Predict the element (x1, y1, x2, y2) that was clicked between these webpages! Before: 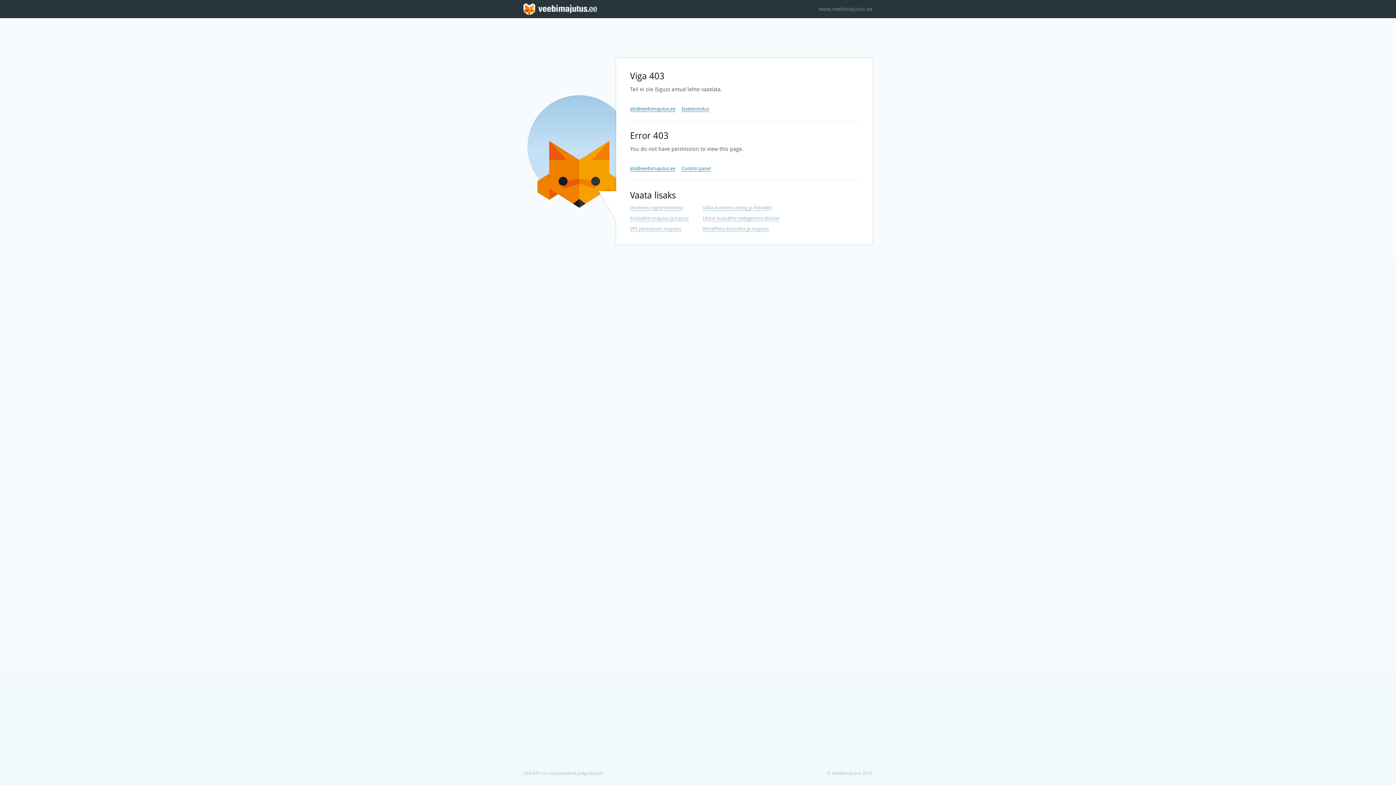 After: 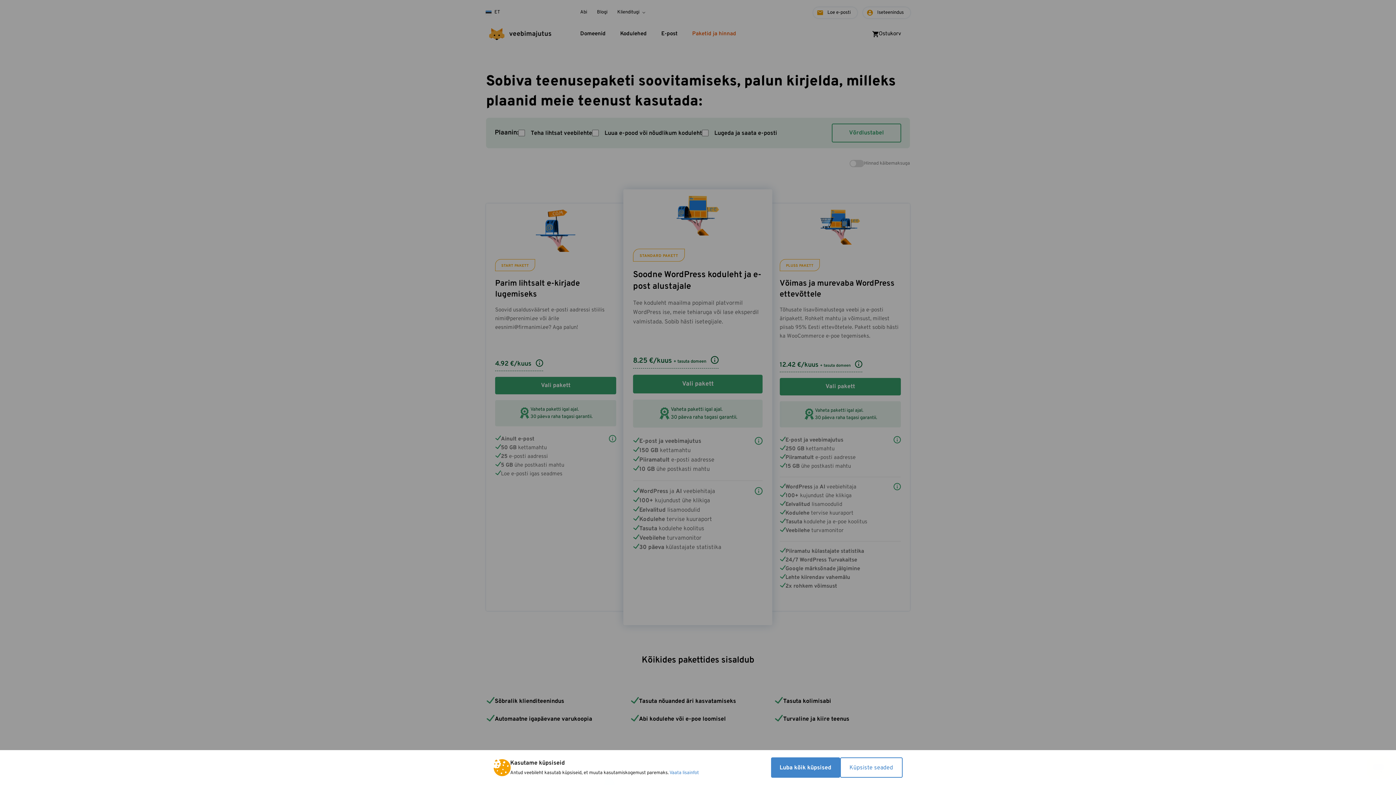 Action: bbox: (630, 226, 681, 232) label: VPS pilveserveri majutus